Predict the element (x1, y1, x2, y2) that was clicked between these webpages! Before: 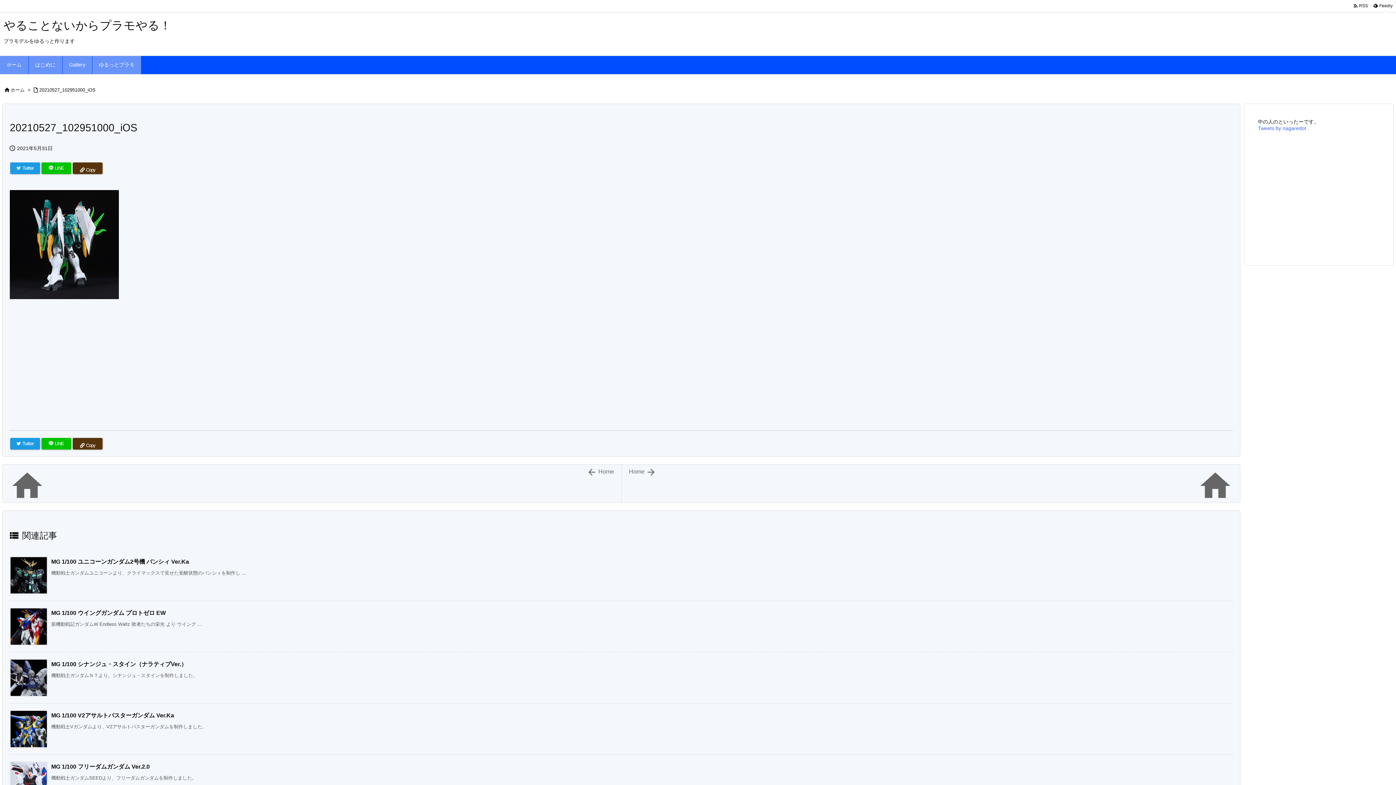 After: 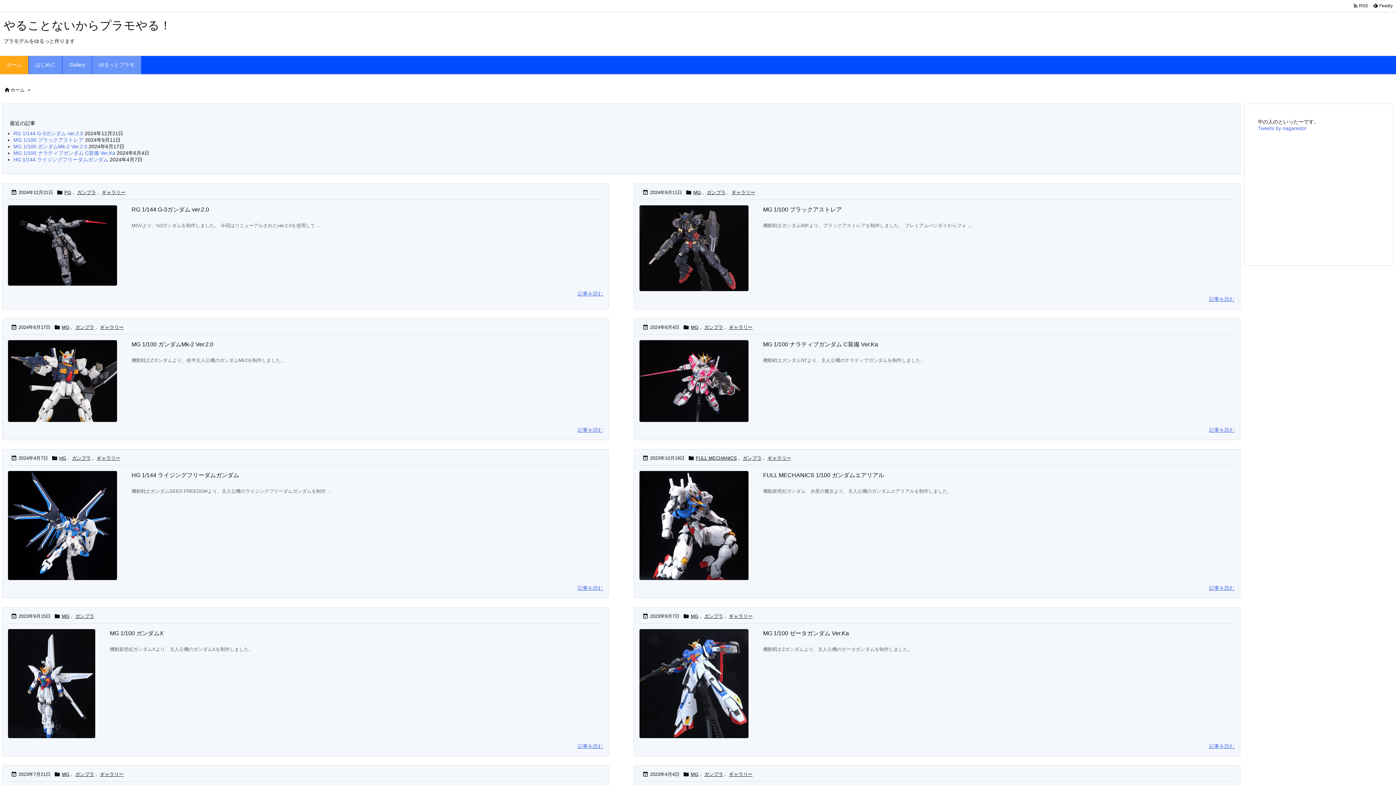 Action: label: ホーム bbox: (0, 56, 28, 74)